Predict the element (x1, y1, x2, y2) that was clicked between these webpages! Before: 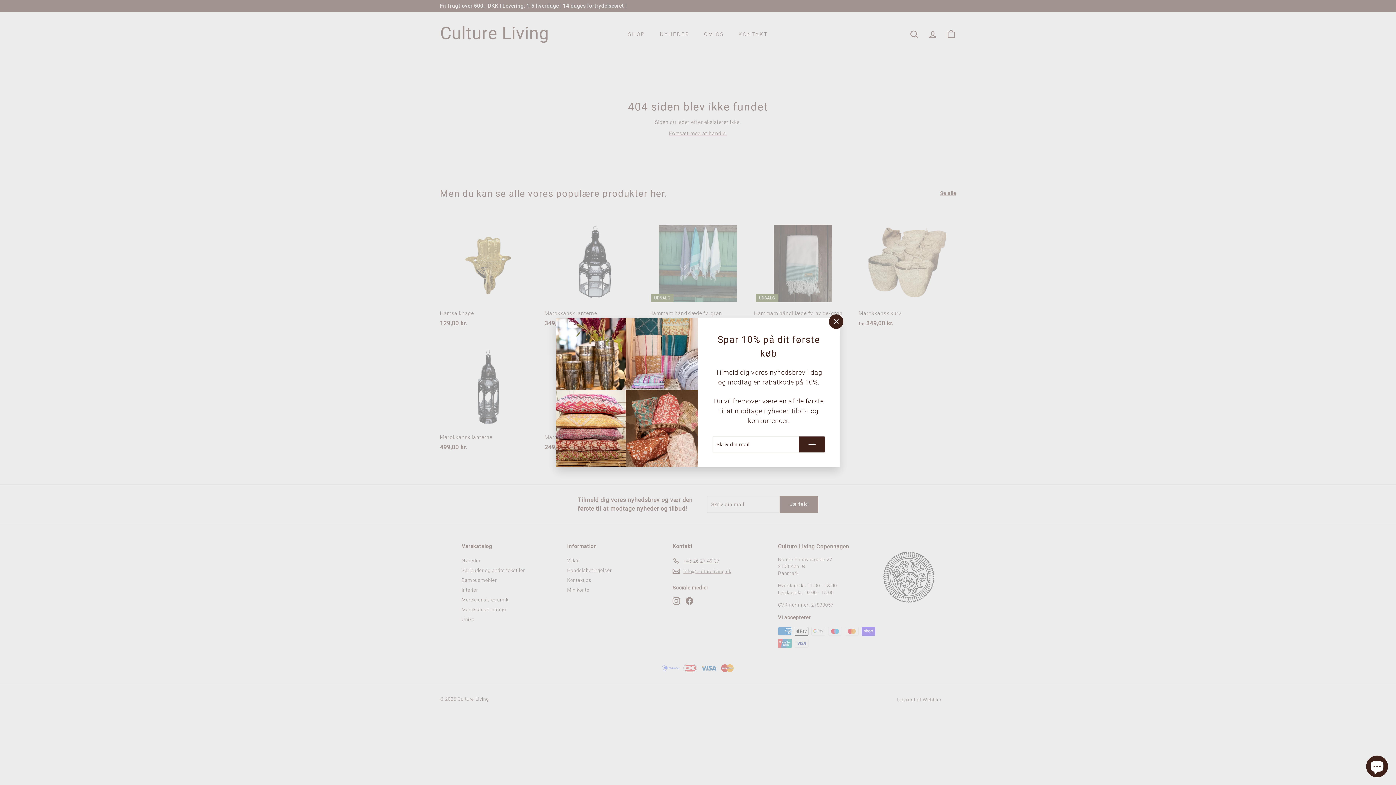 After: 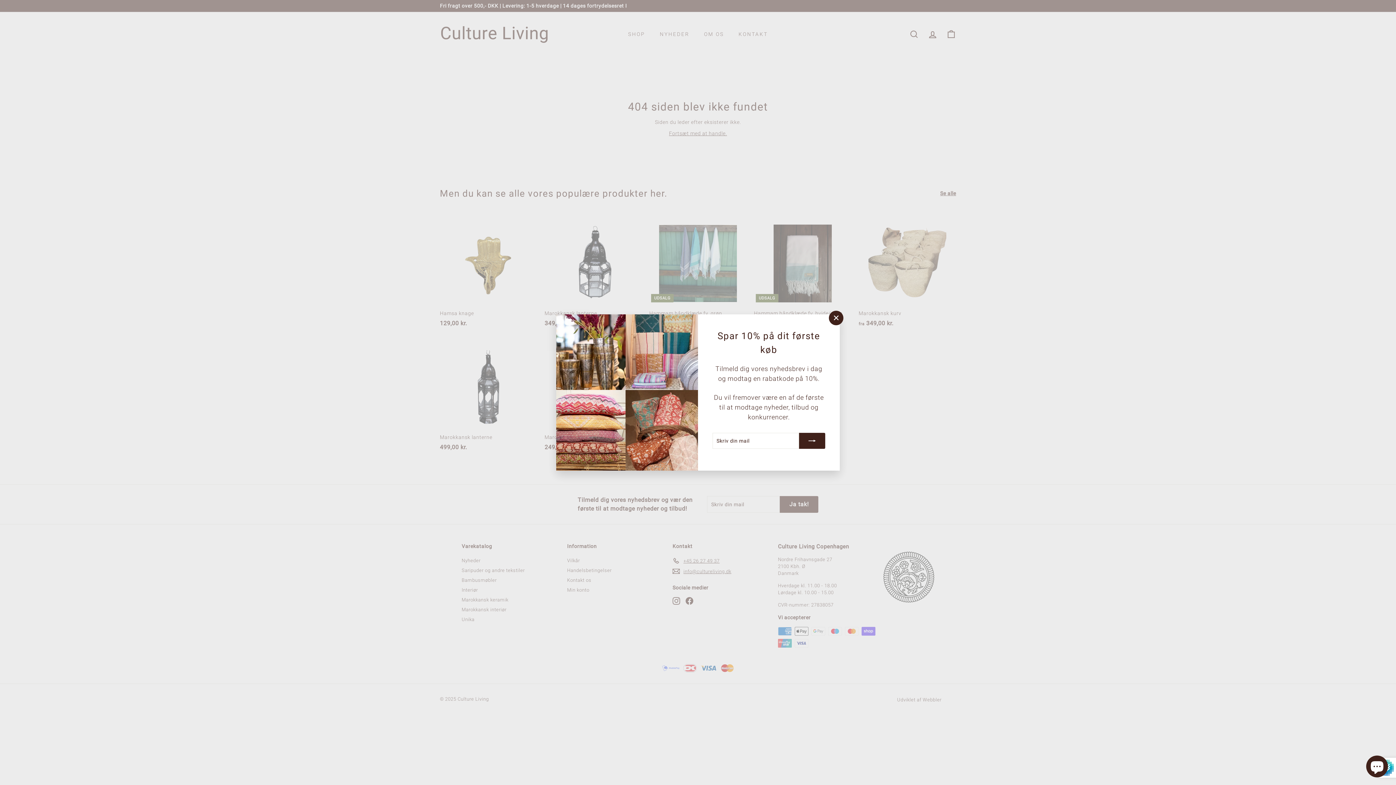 Action: label: Ja tak! bbox: (799, 436, 825, 452)